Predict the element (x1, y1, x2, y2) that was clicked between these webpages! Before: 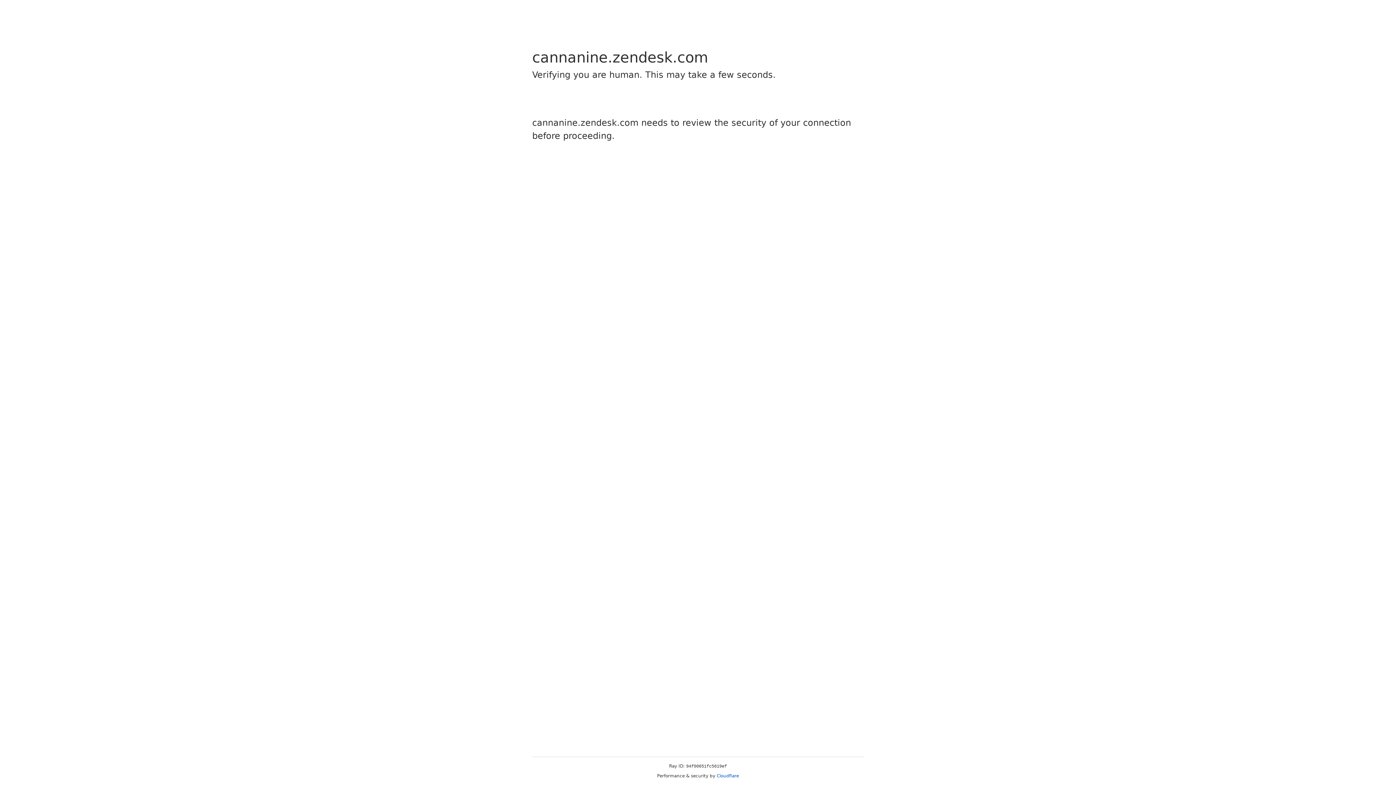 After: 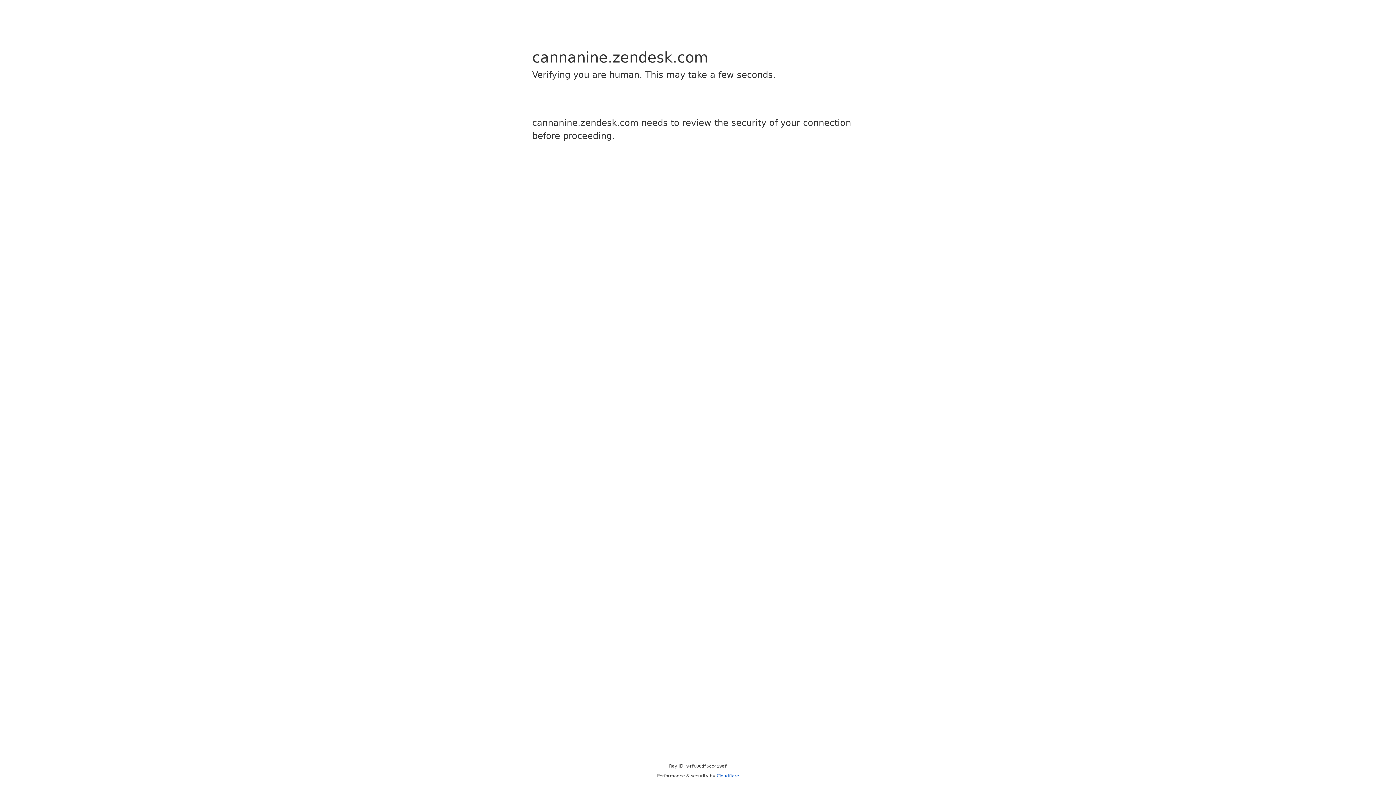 Action: bbox: (716, 773, 739, 778) label: Cloudflare